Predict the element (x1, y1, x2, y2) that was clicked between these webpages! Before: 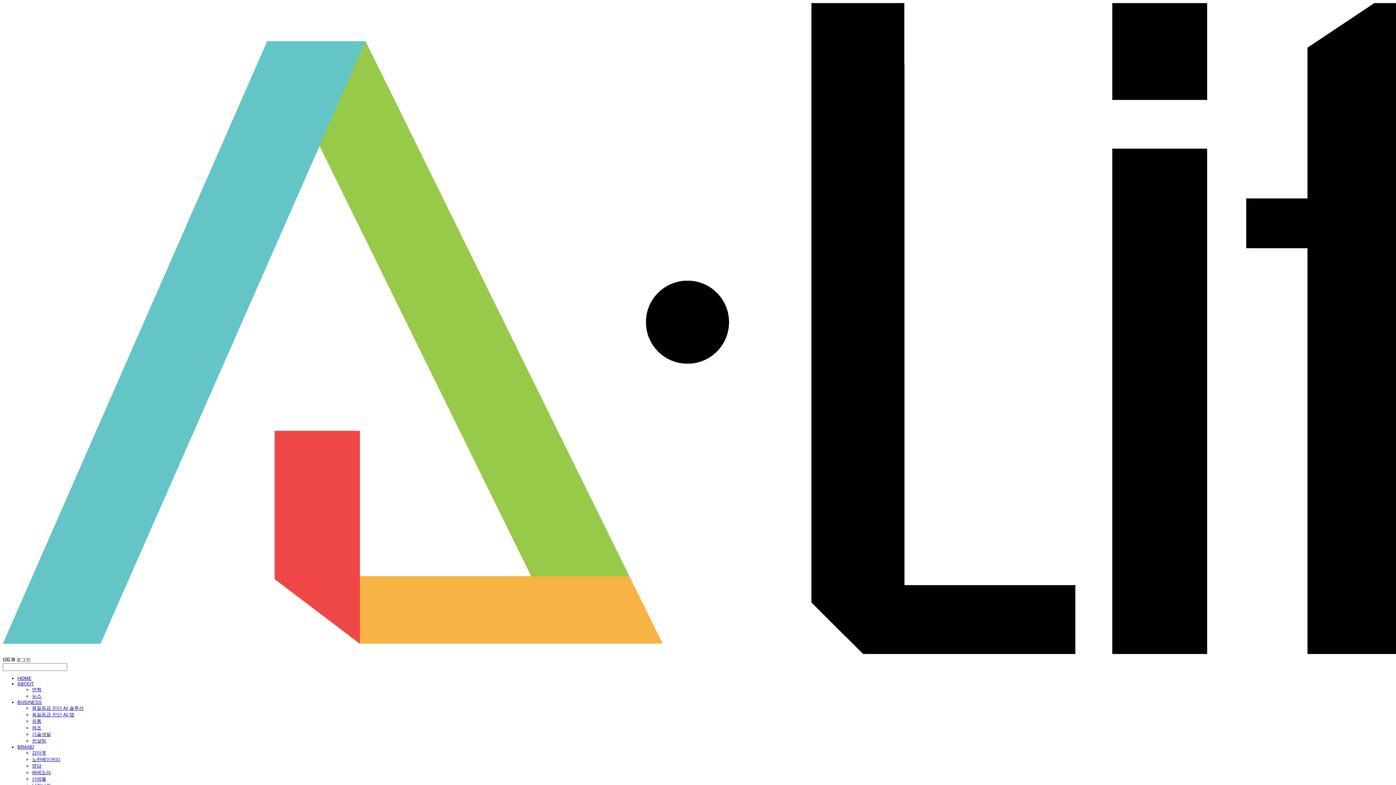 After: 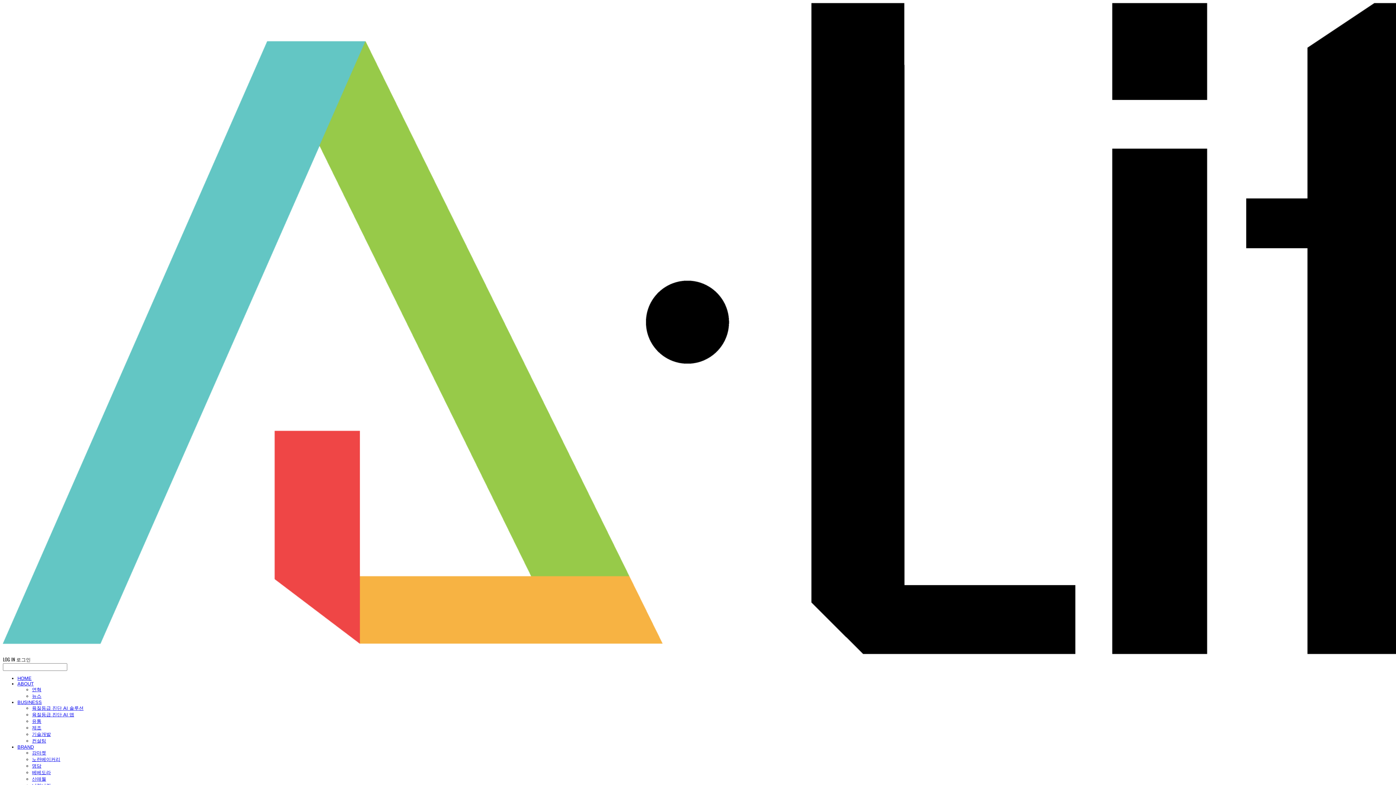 Action: label: HOME bbox: (17, 676, 31, 681)